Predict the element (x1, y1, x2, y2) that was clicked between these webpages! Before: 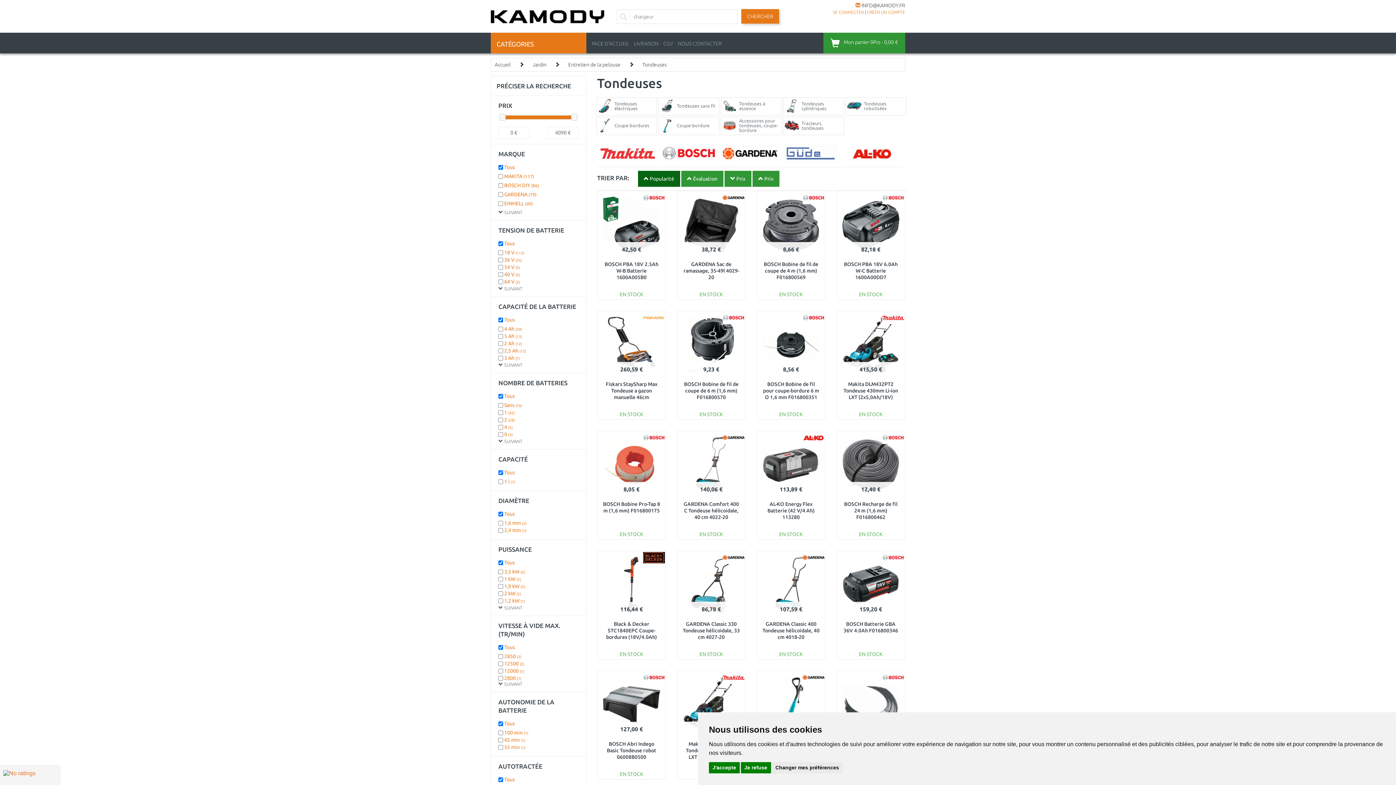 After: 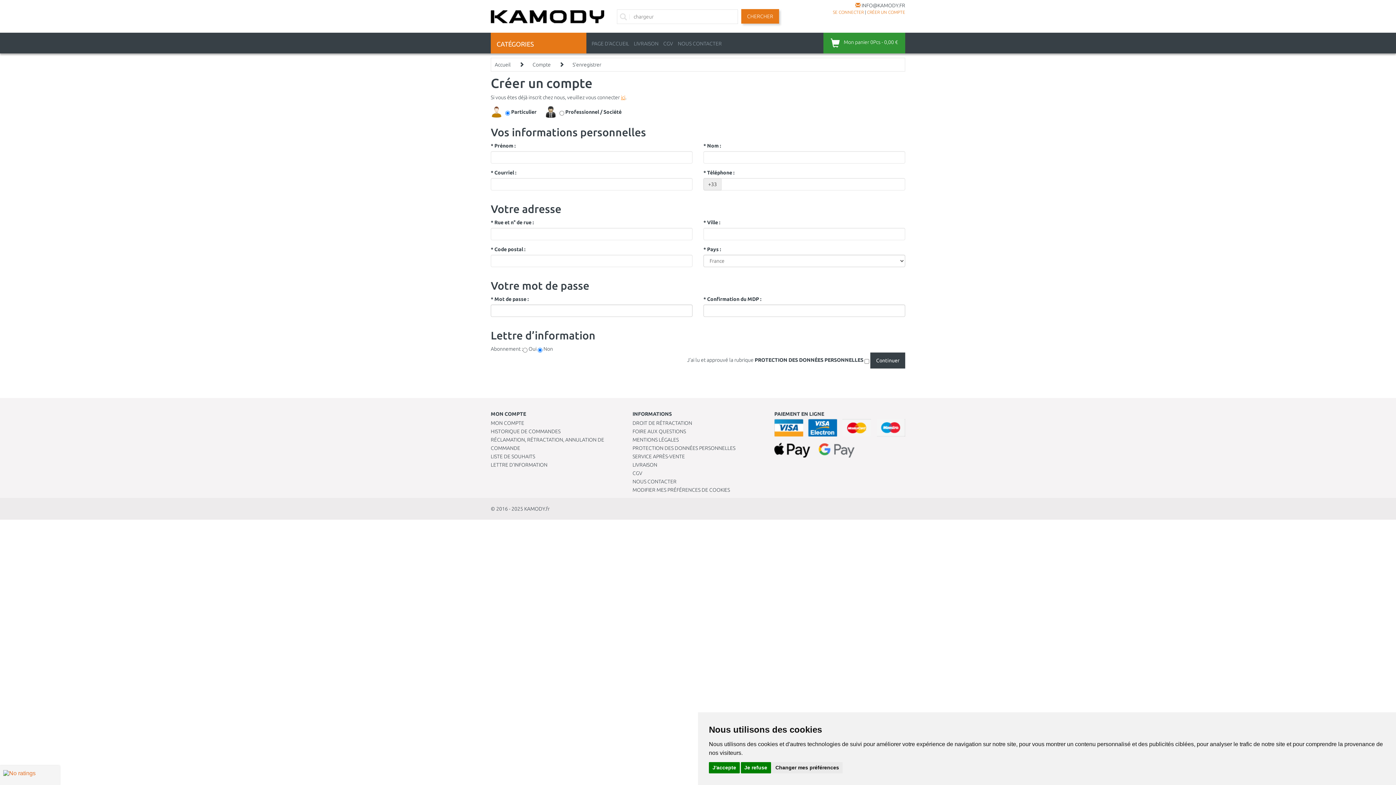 Action: label: CRÉER UN COMPTE bbox: (867, 9, 905, 14)